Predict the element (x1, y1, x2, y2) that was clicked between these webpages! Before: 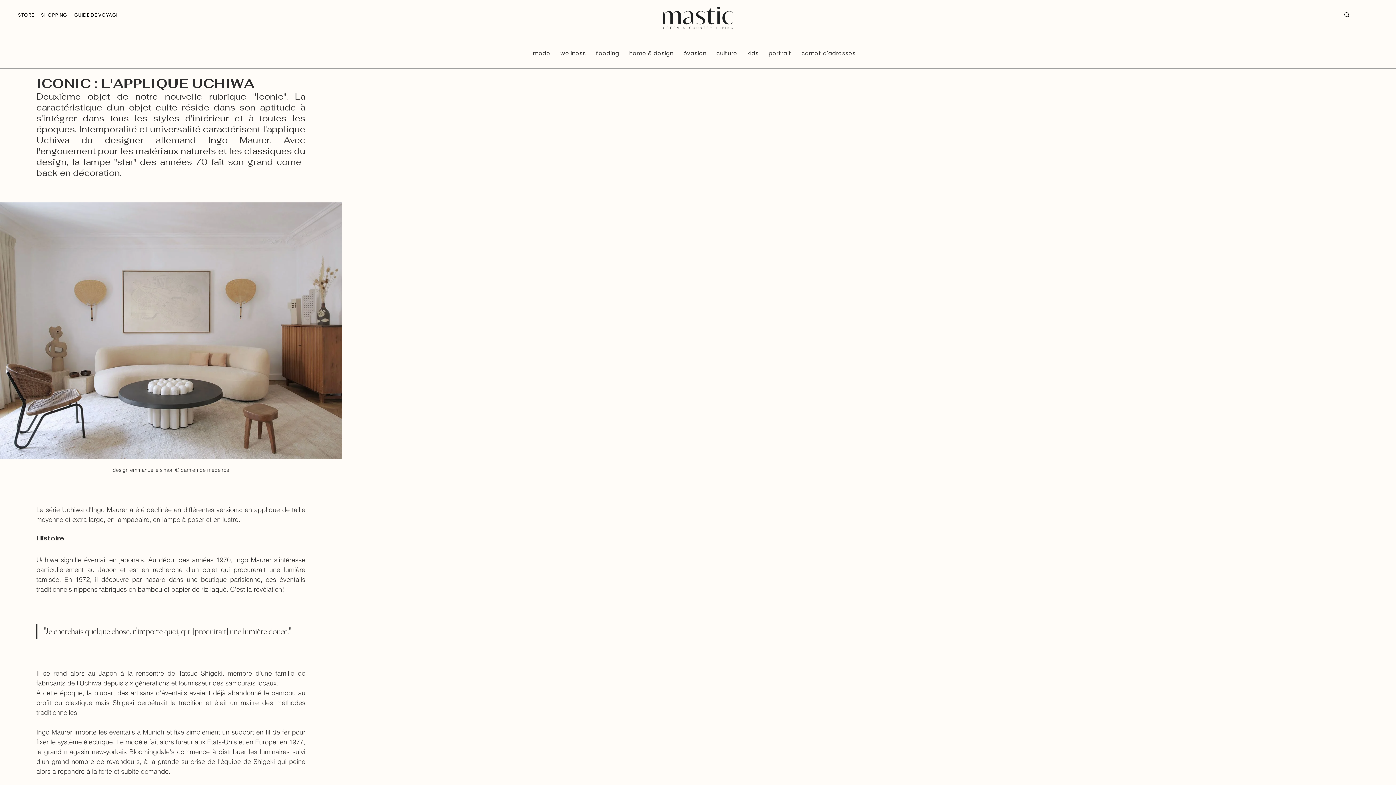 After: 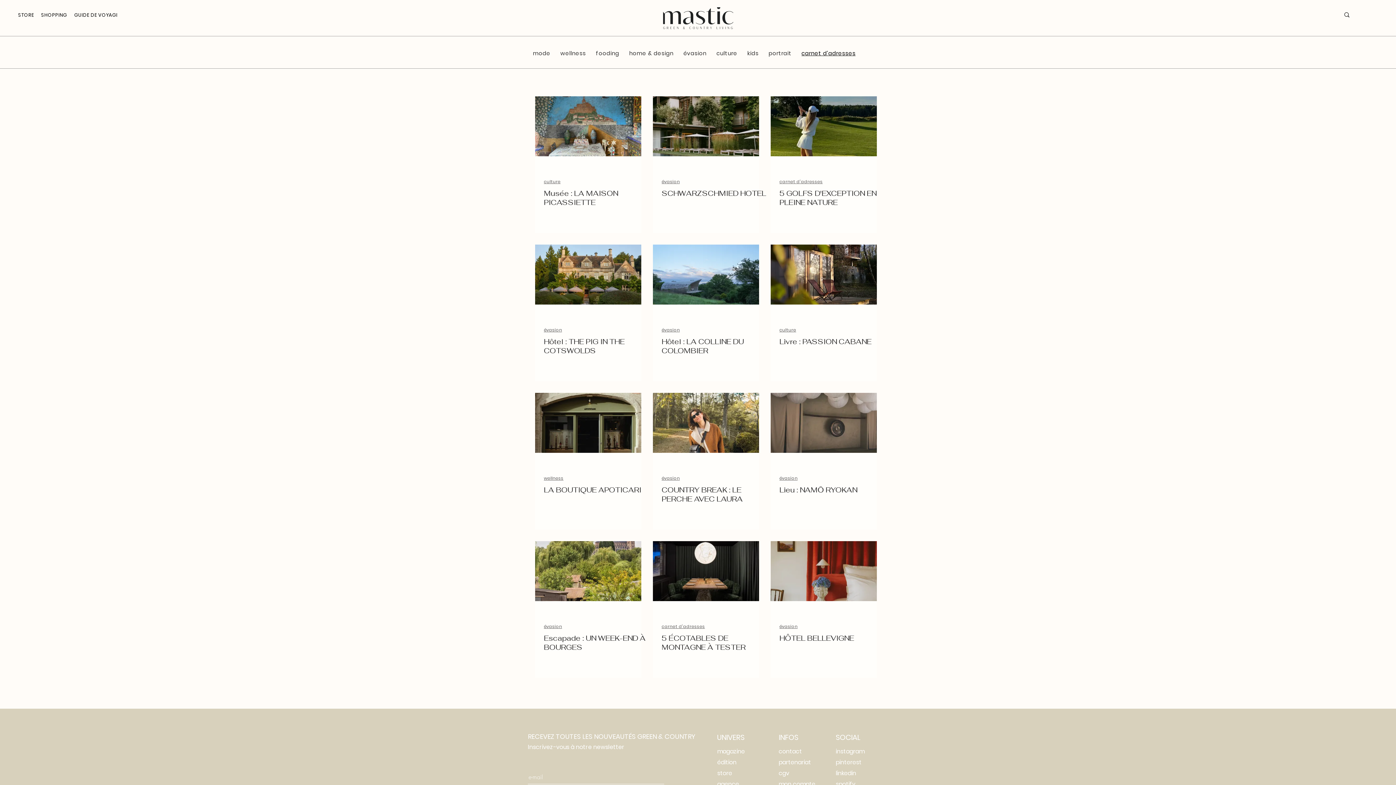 Action: bbox: (801, 45, 862, 61) label: carnet d'adresses